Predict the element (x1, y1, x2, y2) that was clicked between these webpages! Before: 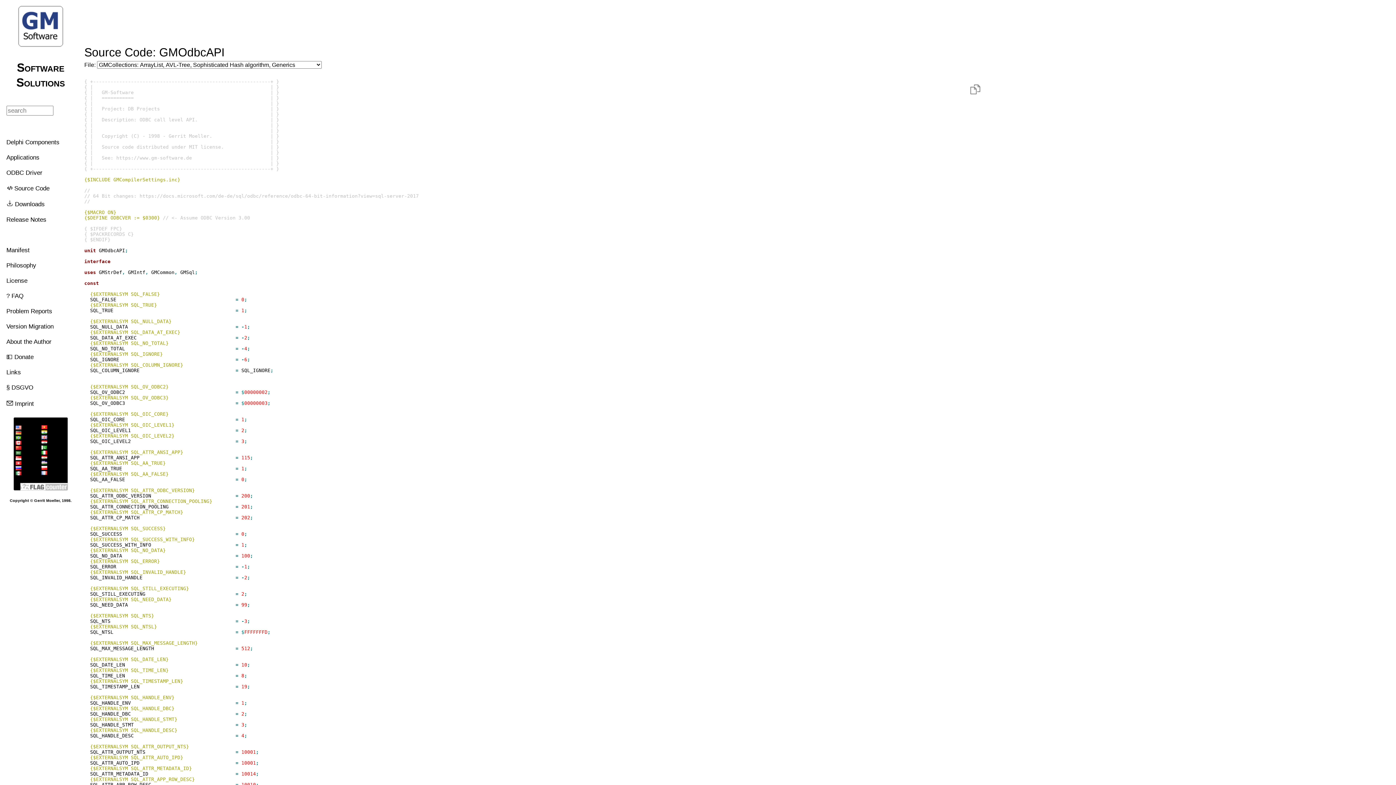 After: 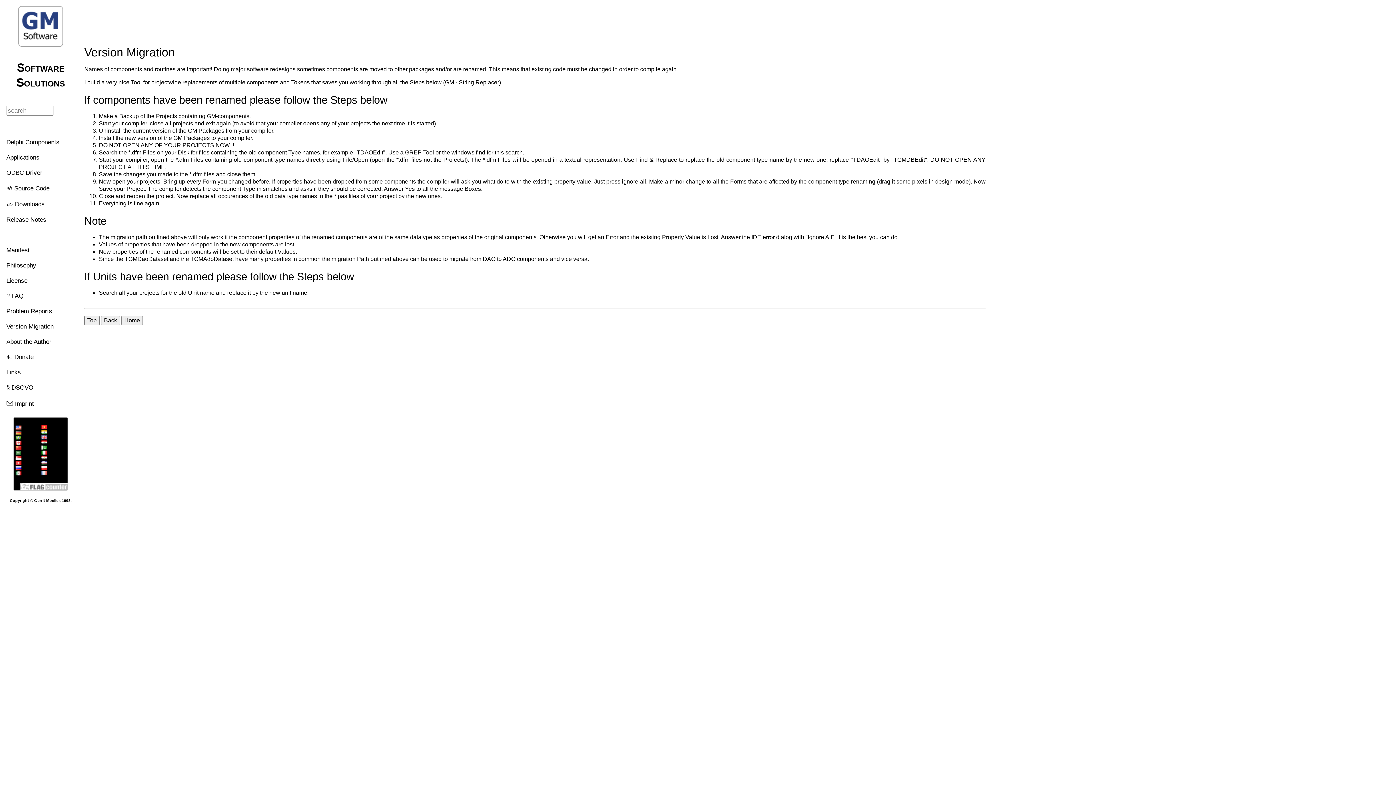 Action: bbox: (1, 319, 79, 334) label: Version Migration